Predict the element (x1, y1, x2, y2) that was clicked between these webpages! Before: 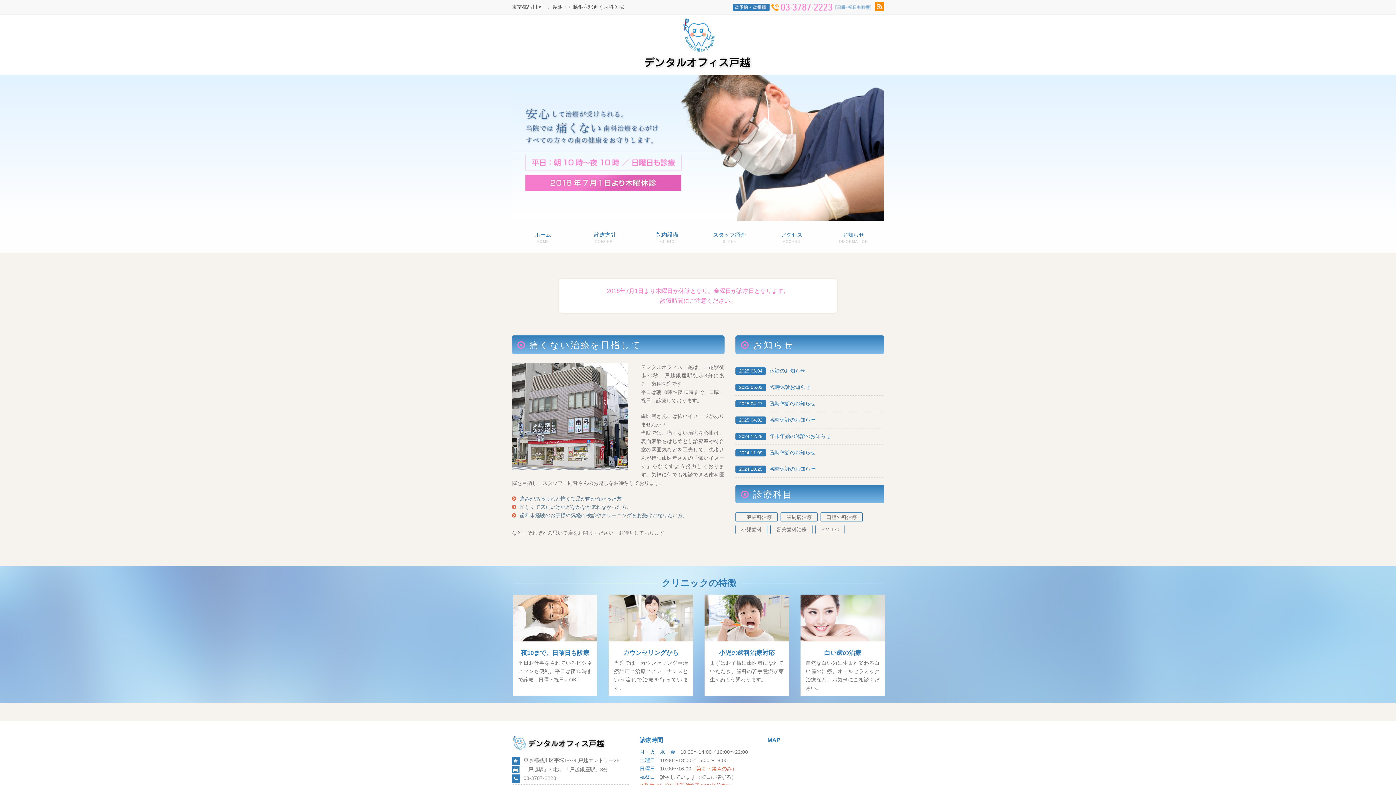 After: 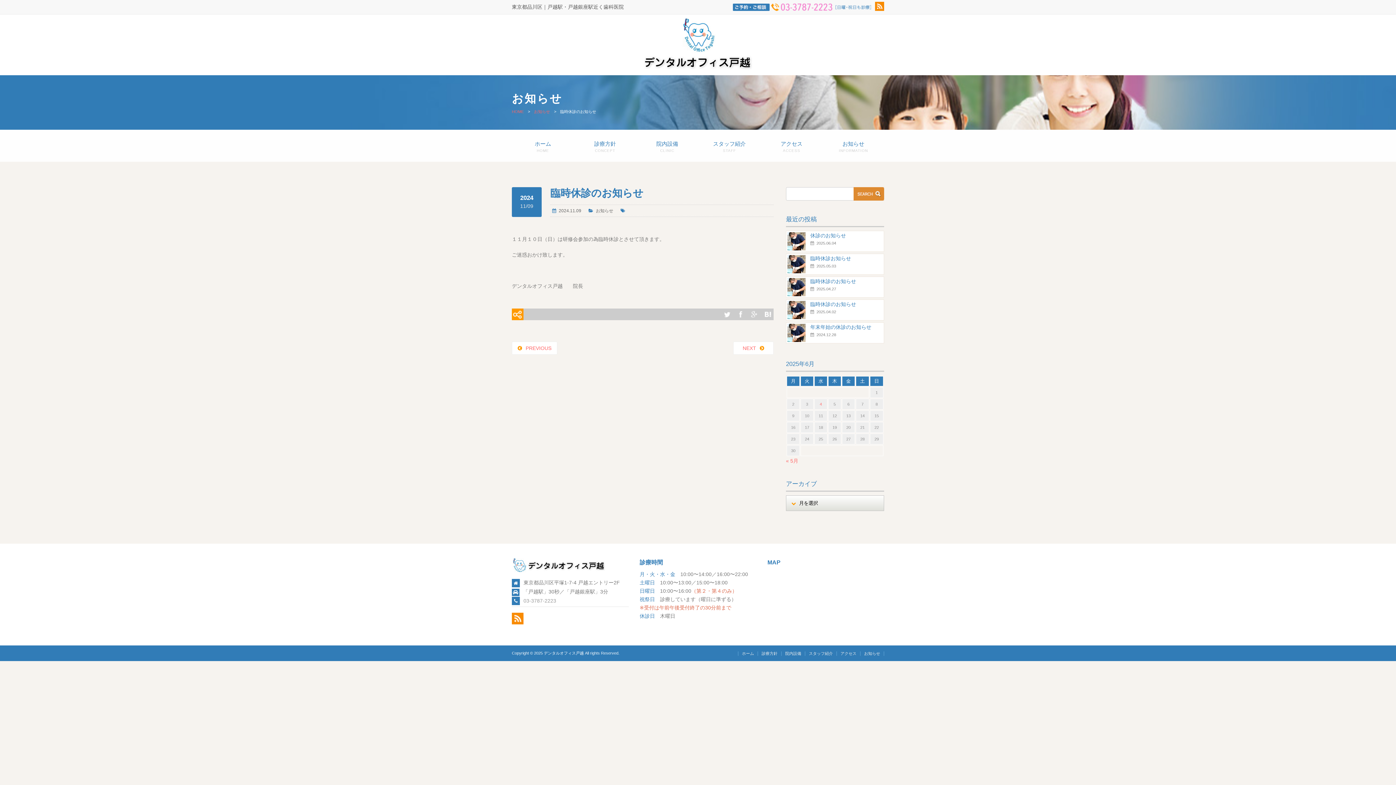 Action: label: 臨時休診のお知らせ bbox: (769, 449, 815, 455)